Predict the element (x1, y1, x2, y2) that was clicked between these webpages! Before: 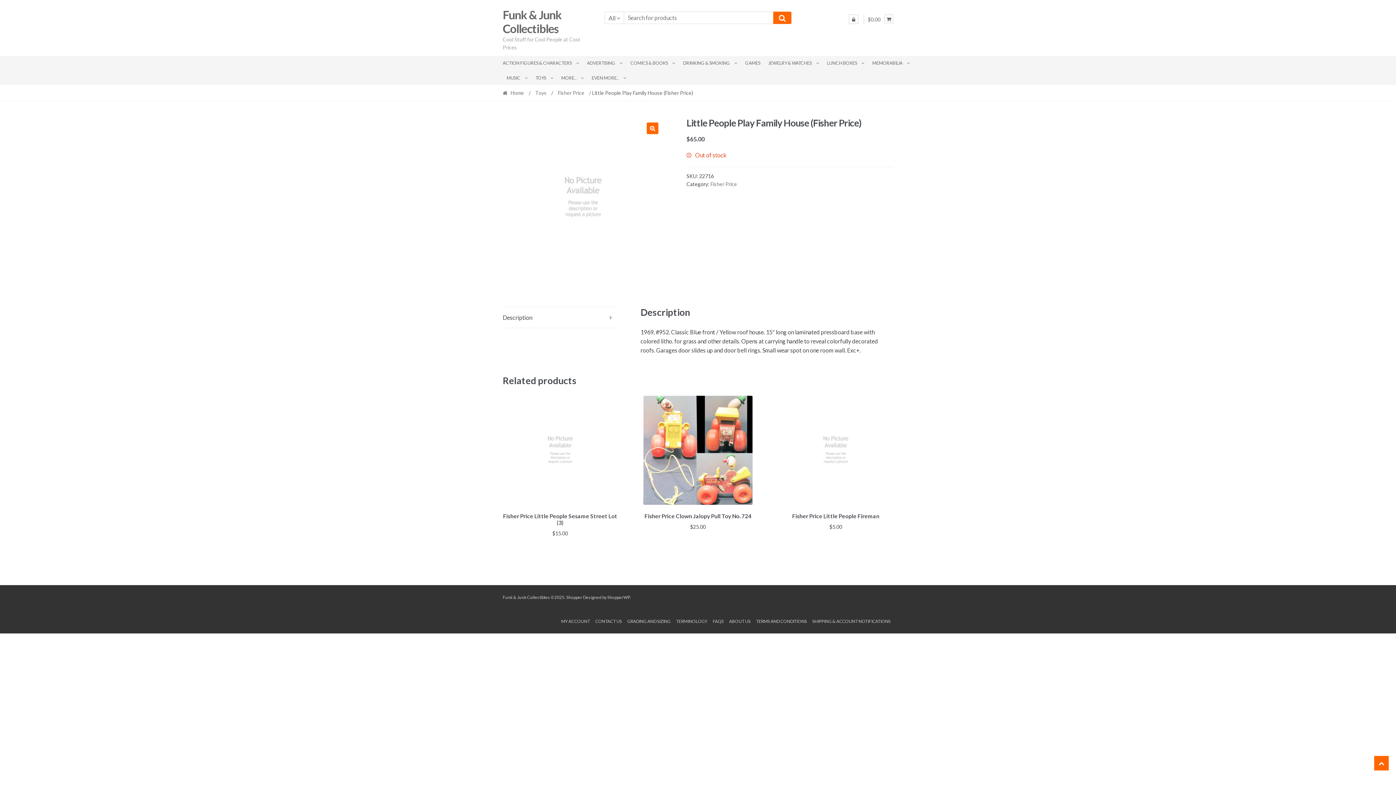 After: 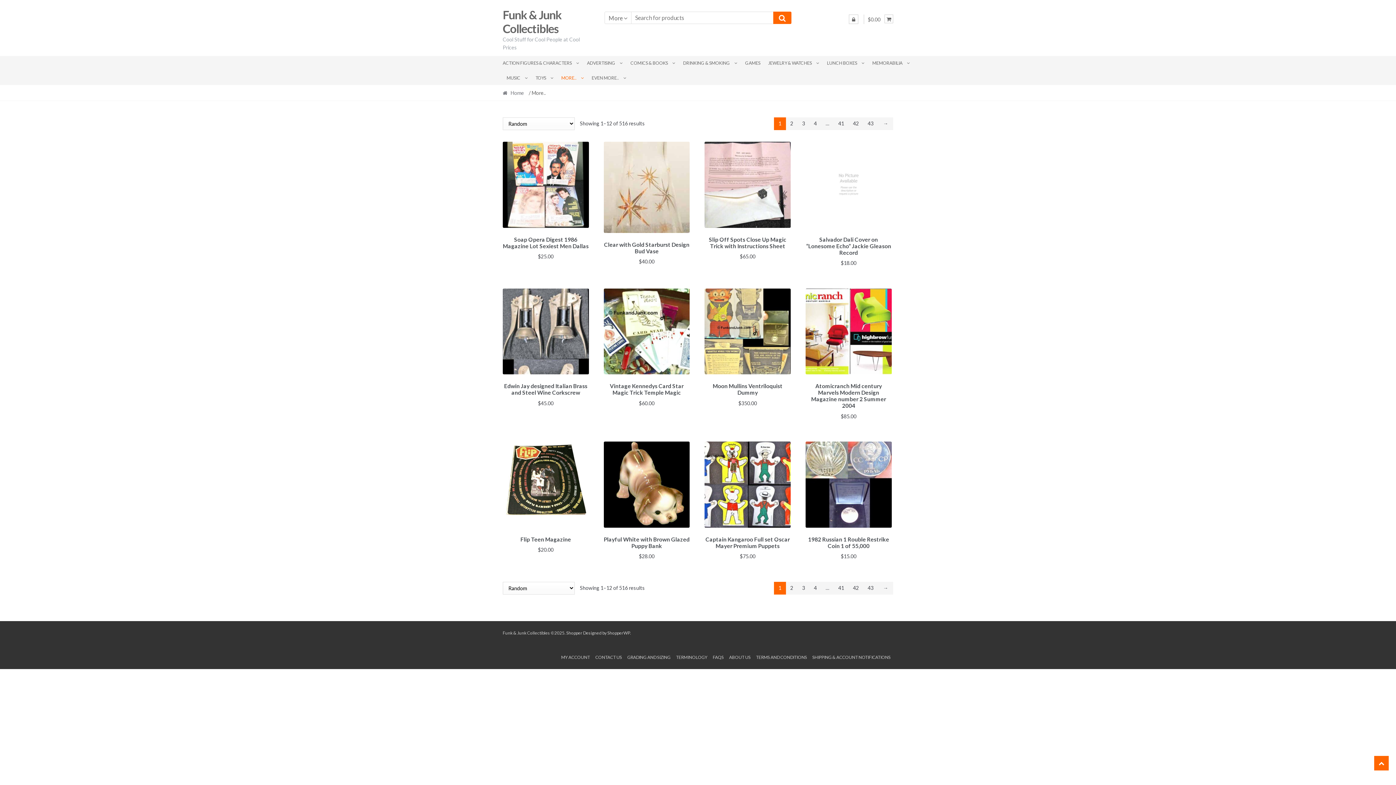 Action: label: MORE.. bbox: (557, 70, 587, 85)